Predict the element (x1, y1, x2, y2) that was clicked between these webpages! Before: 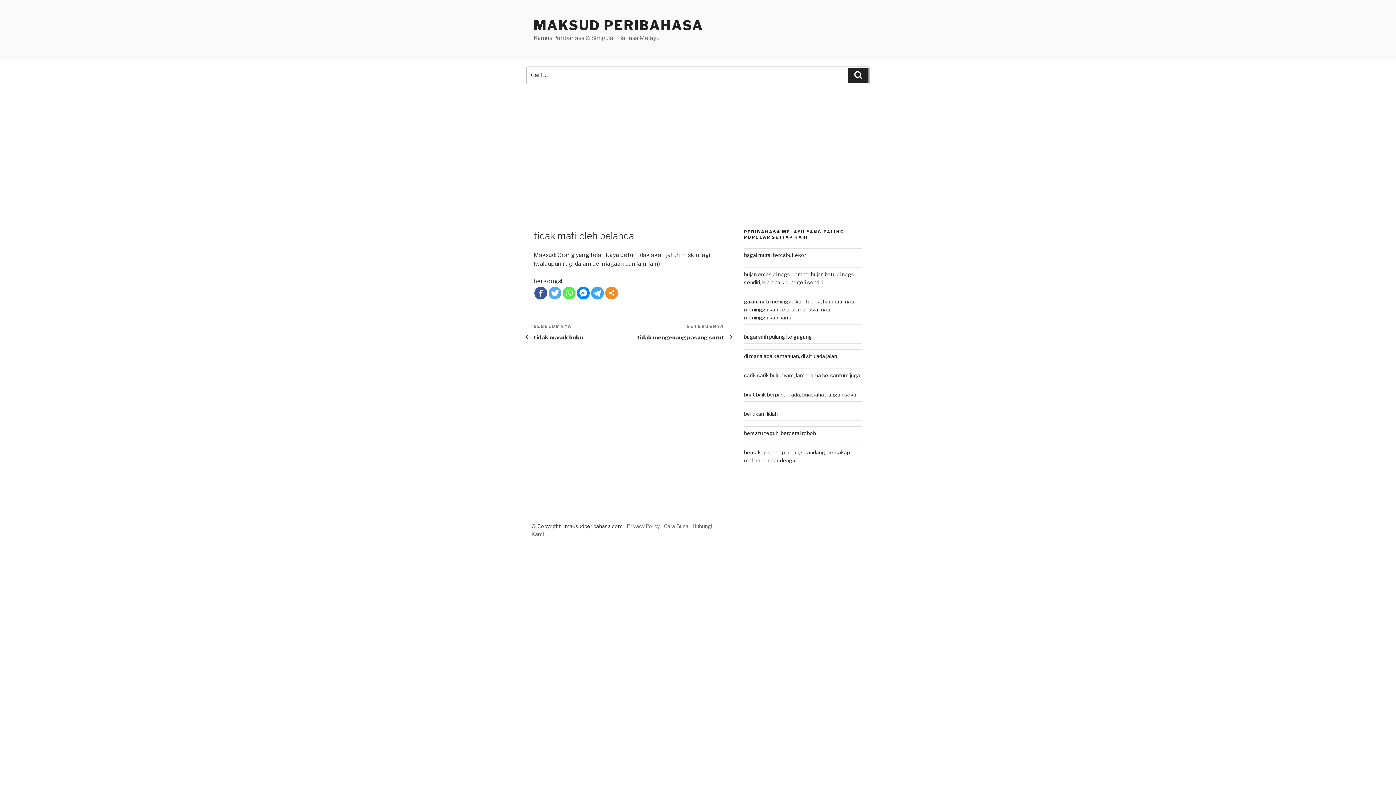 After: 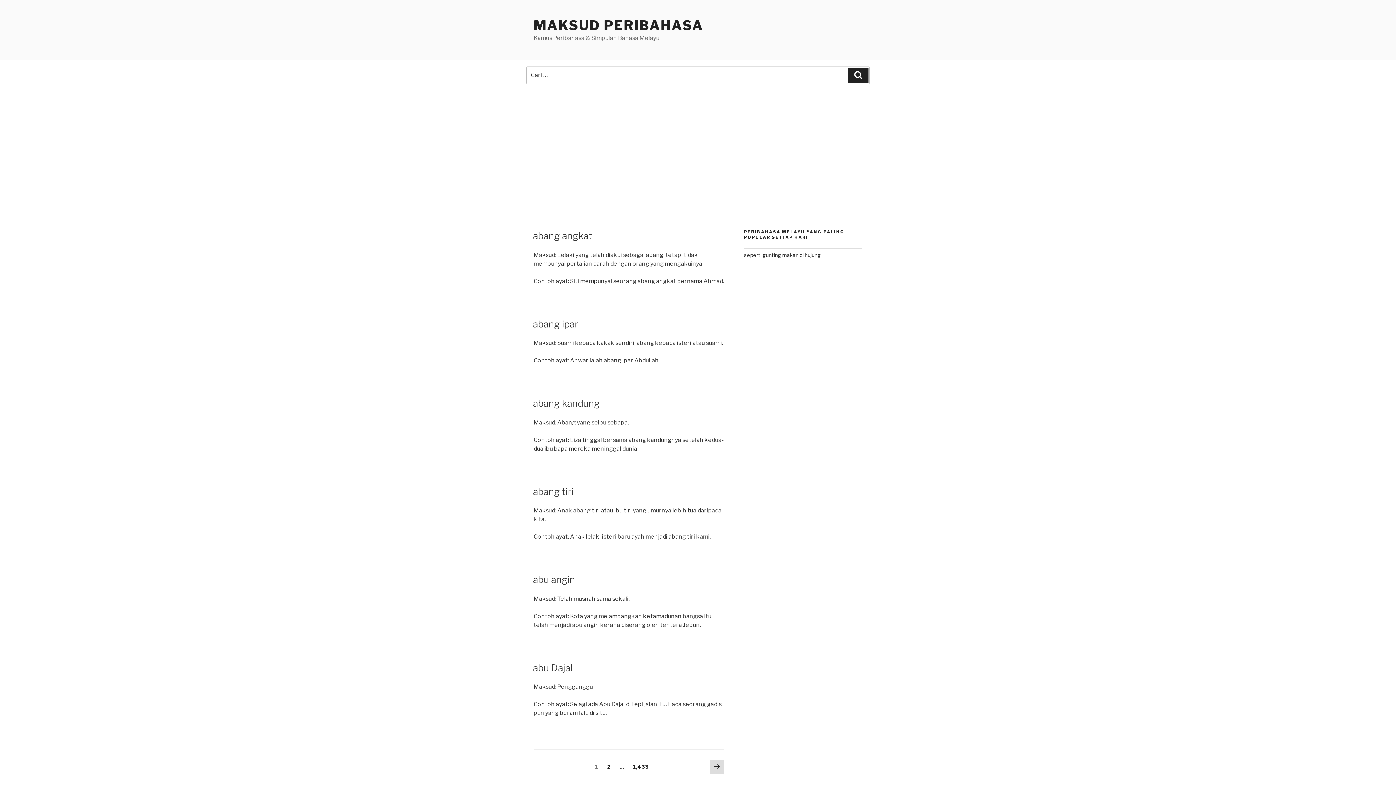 Action: bbox: (533, 17, 703, 33) label: MAKSUD PERIBAHASA